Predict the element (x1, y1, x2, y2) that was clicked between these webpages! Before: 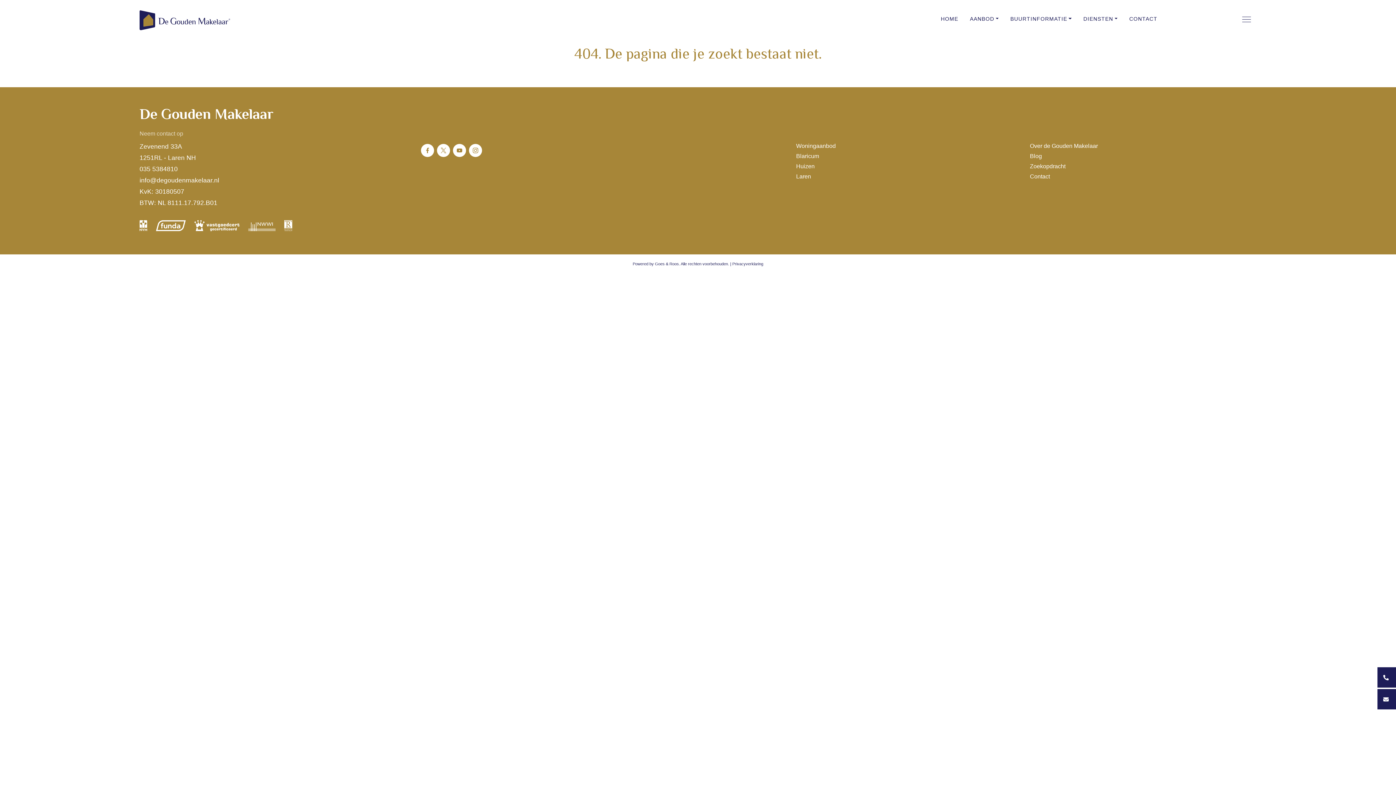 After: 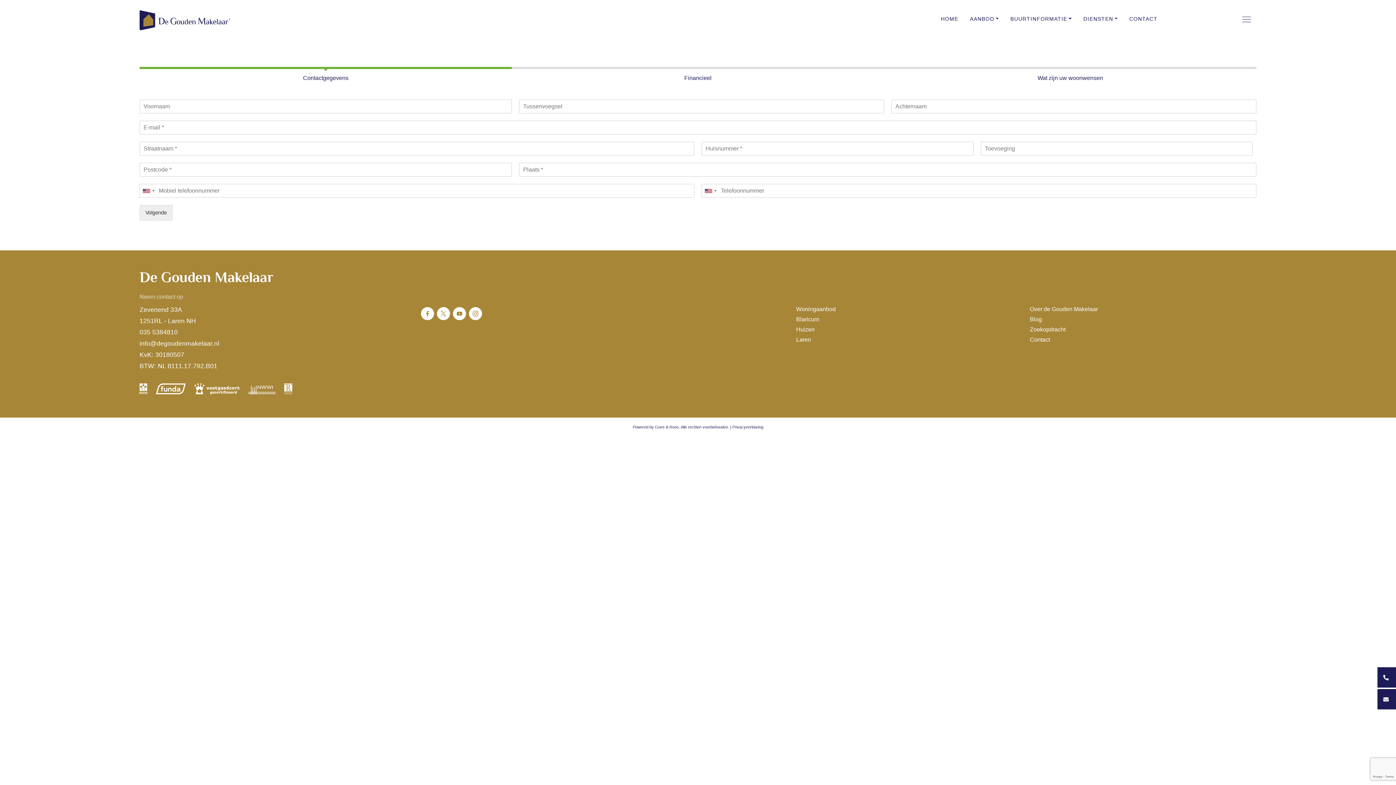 Action: label: Zoekopdracht bbox: (1030, 163, 1065, 169)